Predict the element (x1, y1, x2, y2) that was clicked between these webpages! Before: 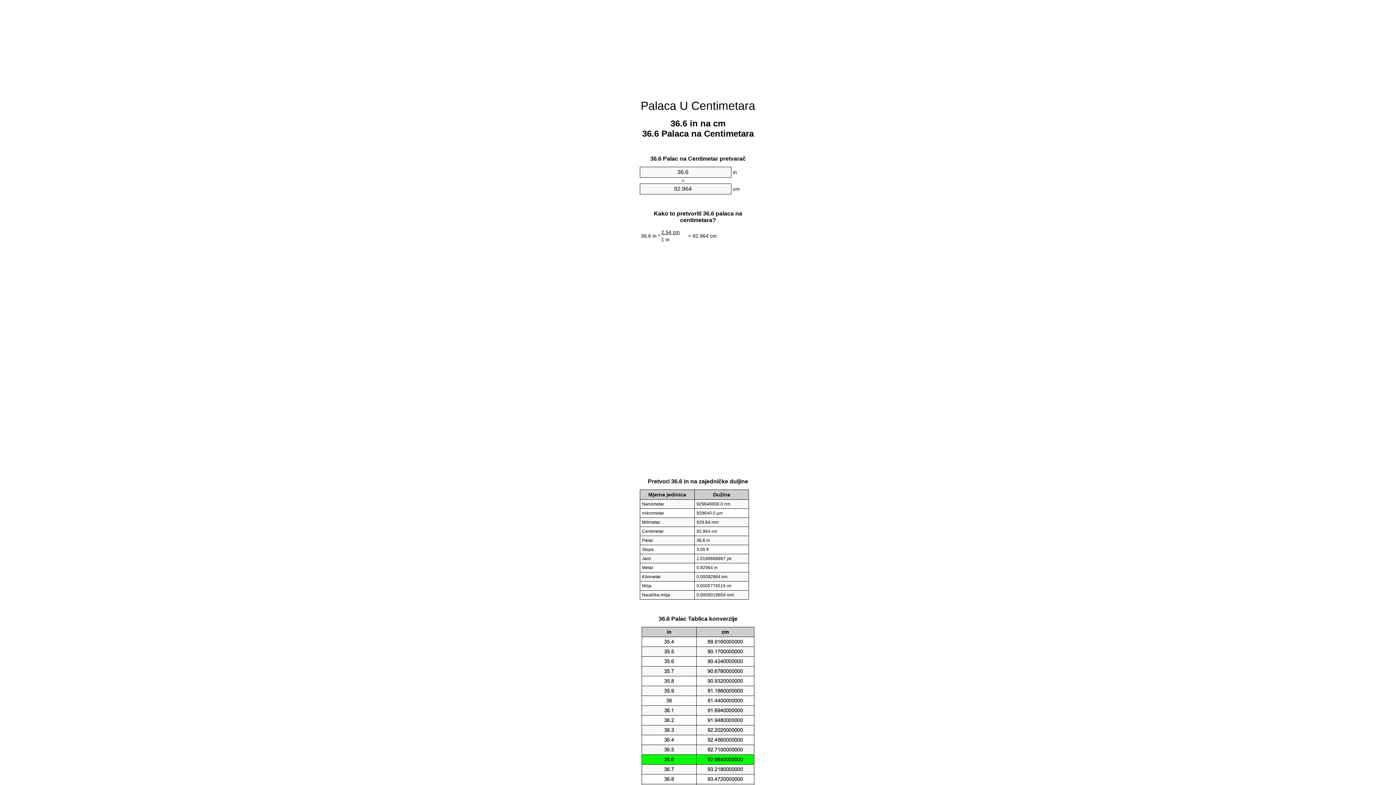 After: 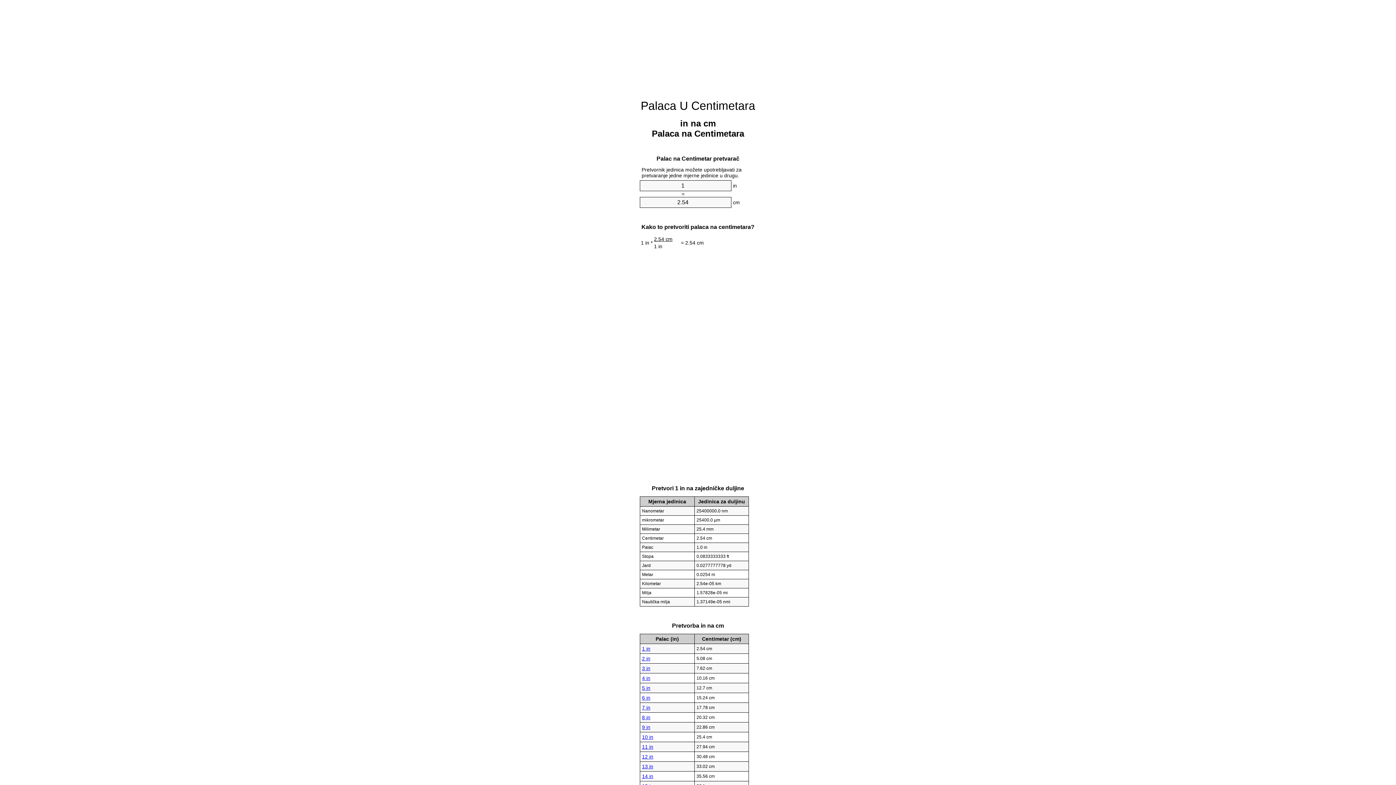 Action: bbox: (640, 99, 755, 112) label: Palaca U Centimetara